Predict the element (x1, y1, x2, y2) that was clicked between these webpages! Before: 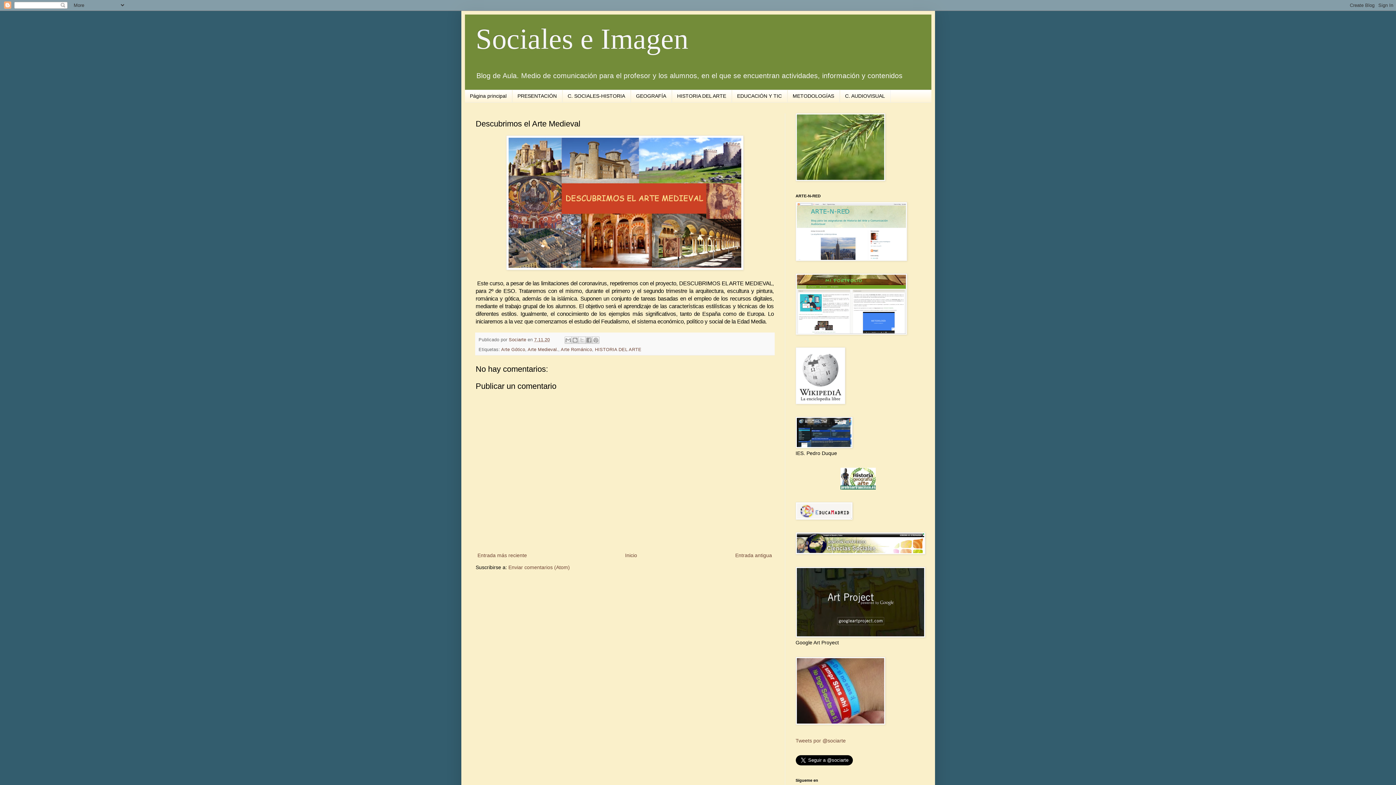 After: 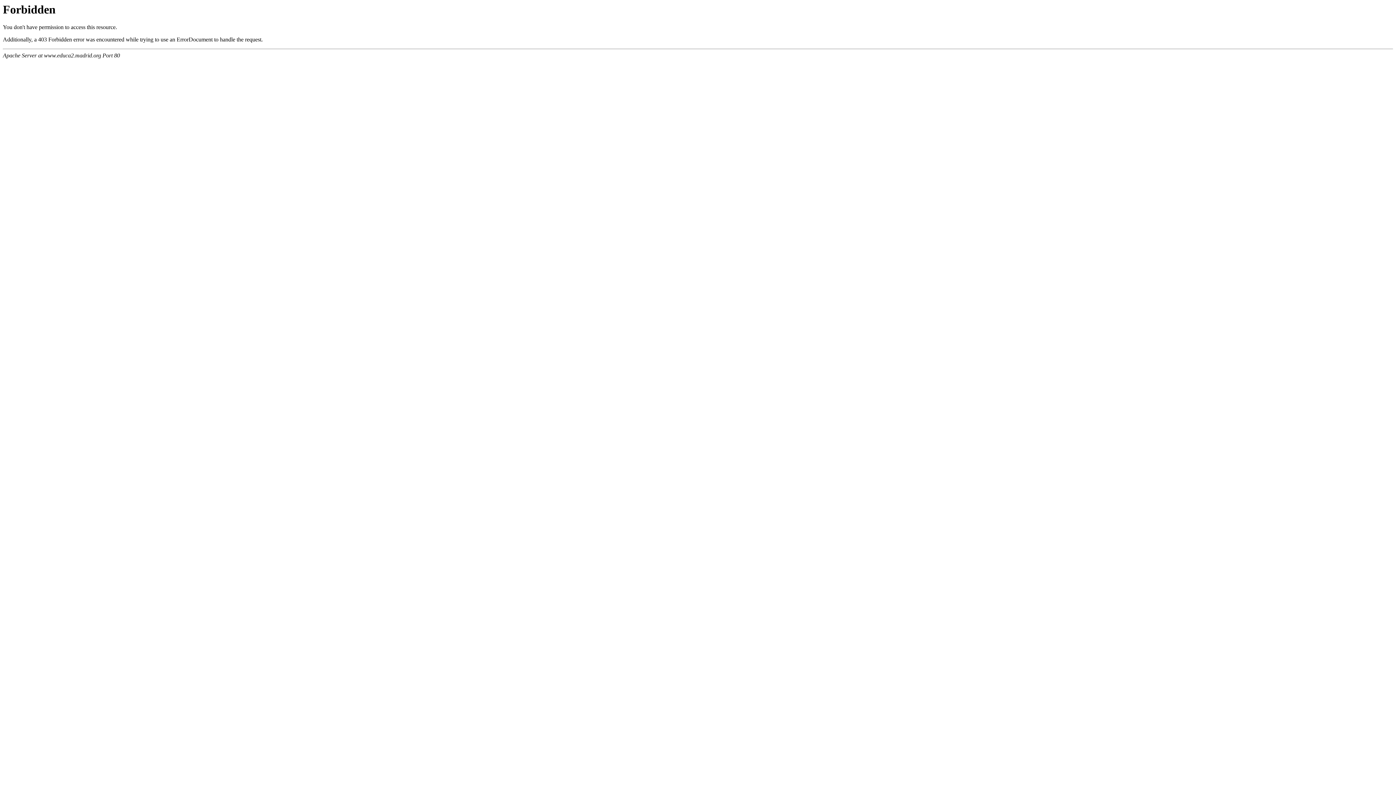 Action: bbox: (795, 330, 907, 335)